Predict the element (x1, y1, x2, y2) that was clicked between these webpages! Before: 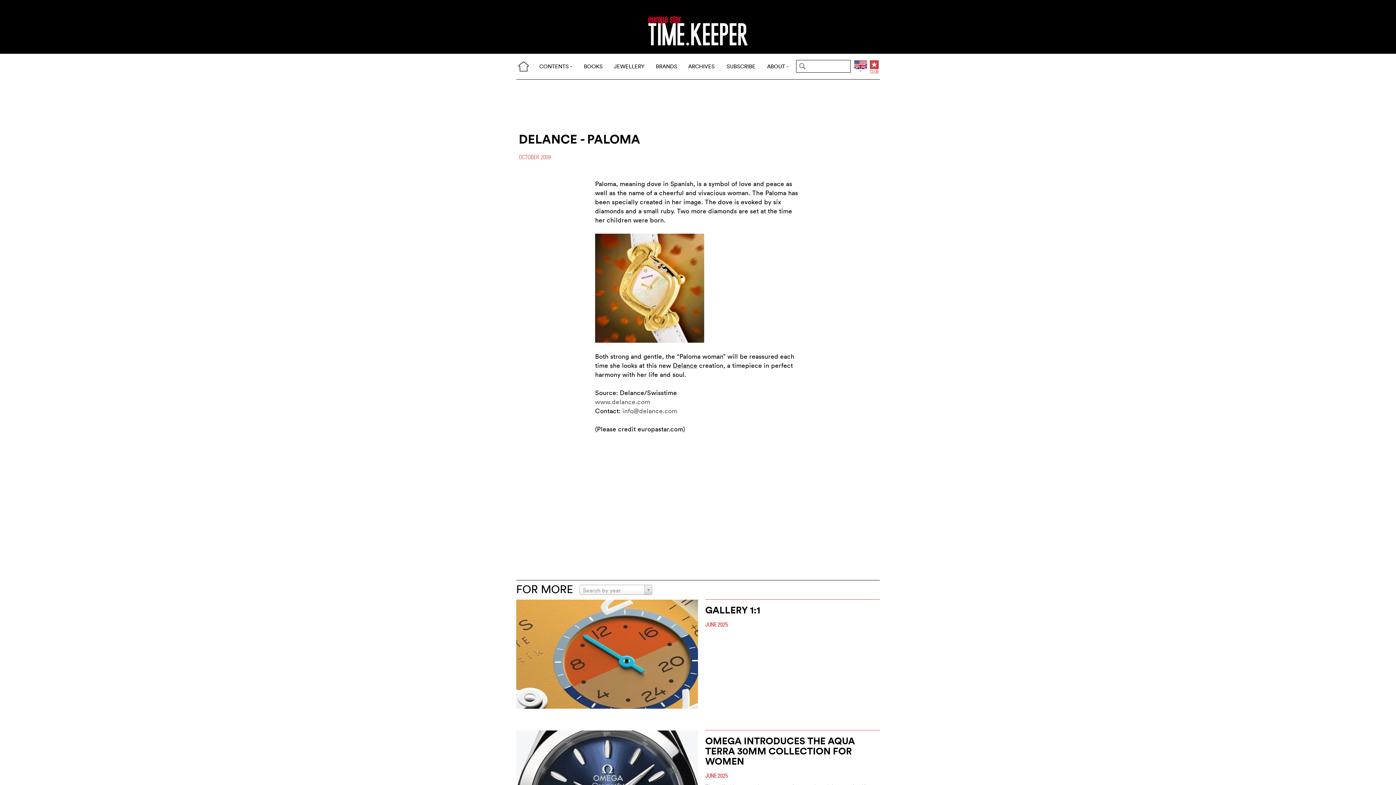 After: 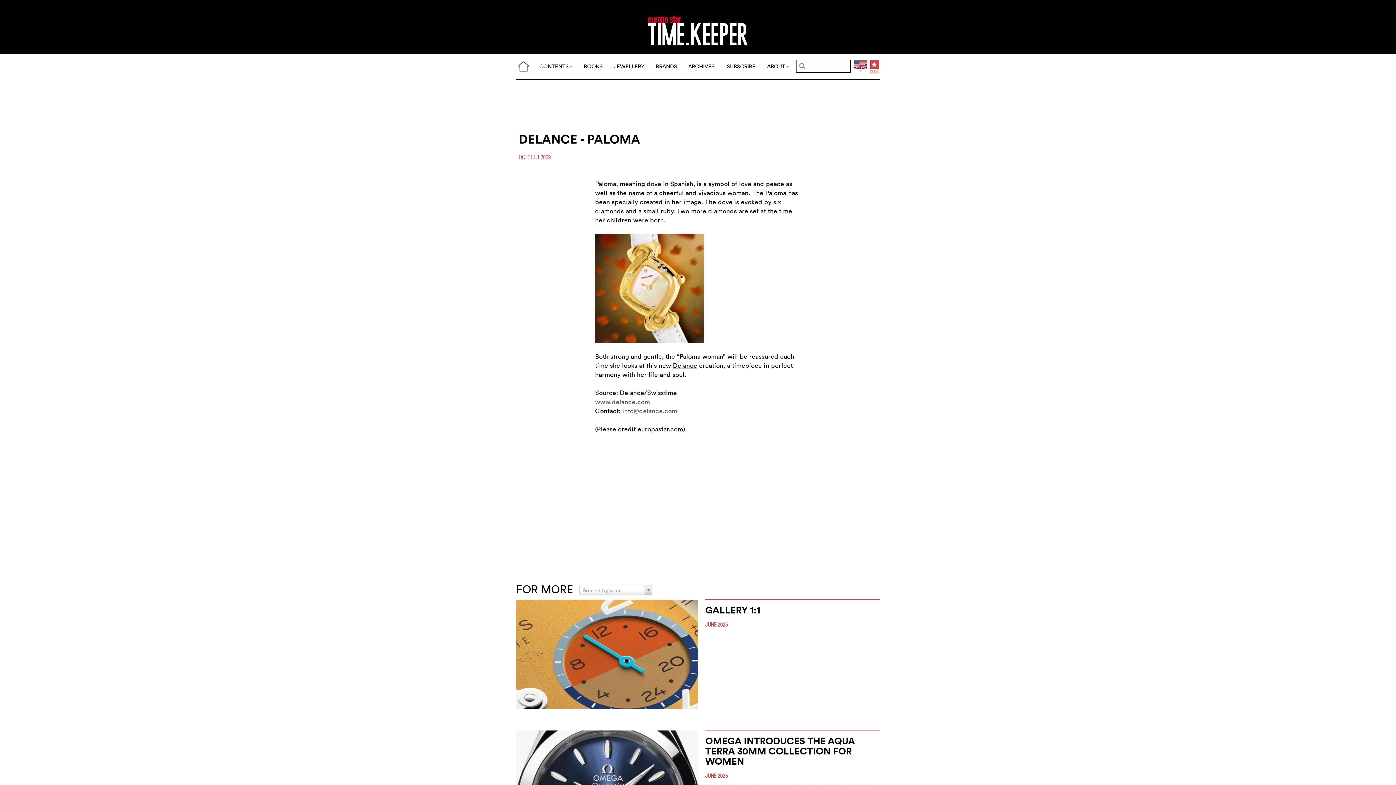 Action: bbox: (535, 503, 861, 512)